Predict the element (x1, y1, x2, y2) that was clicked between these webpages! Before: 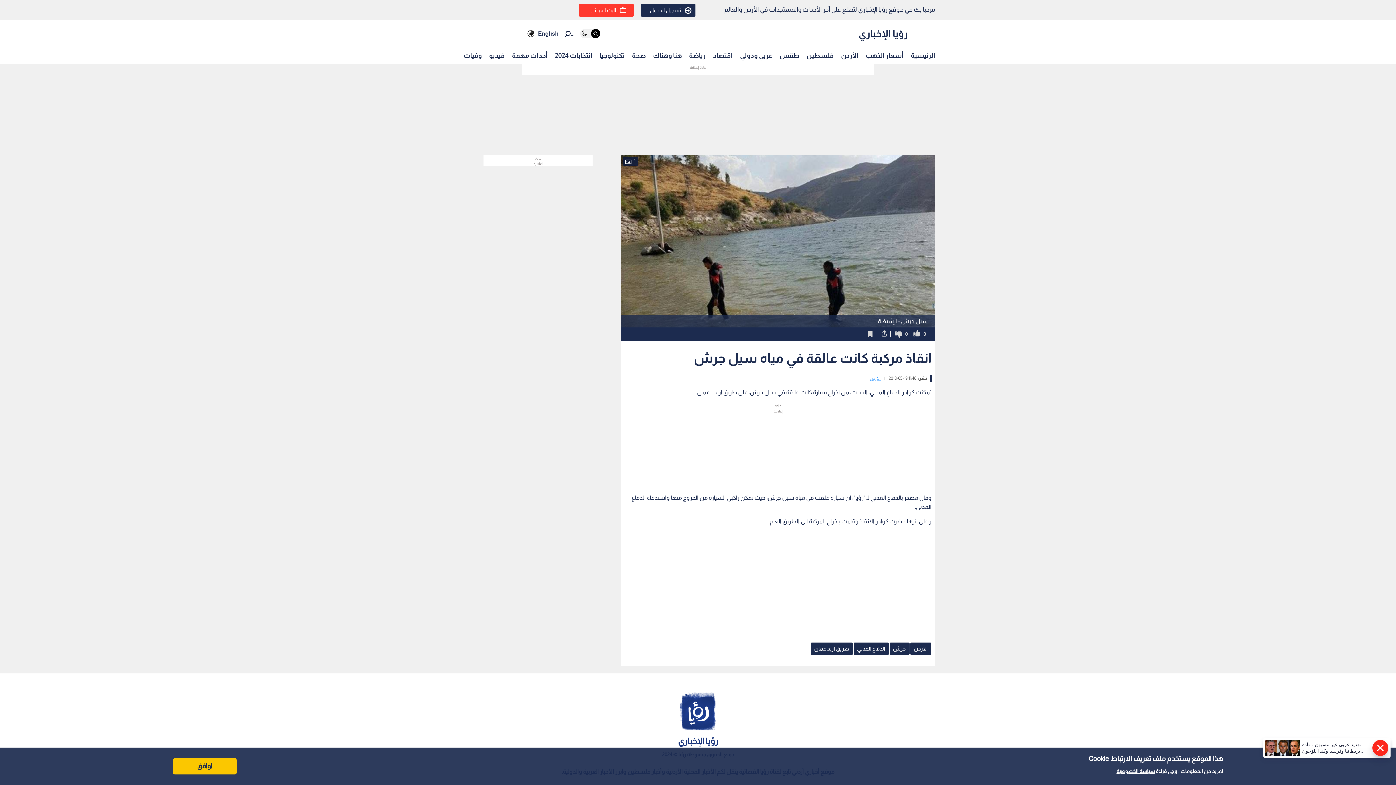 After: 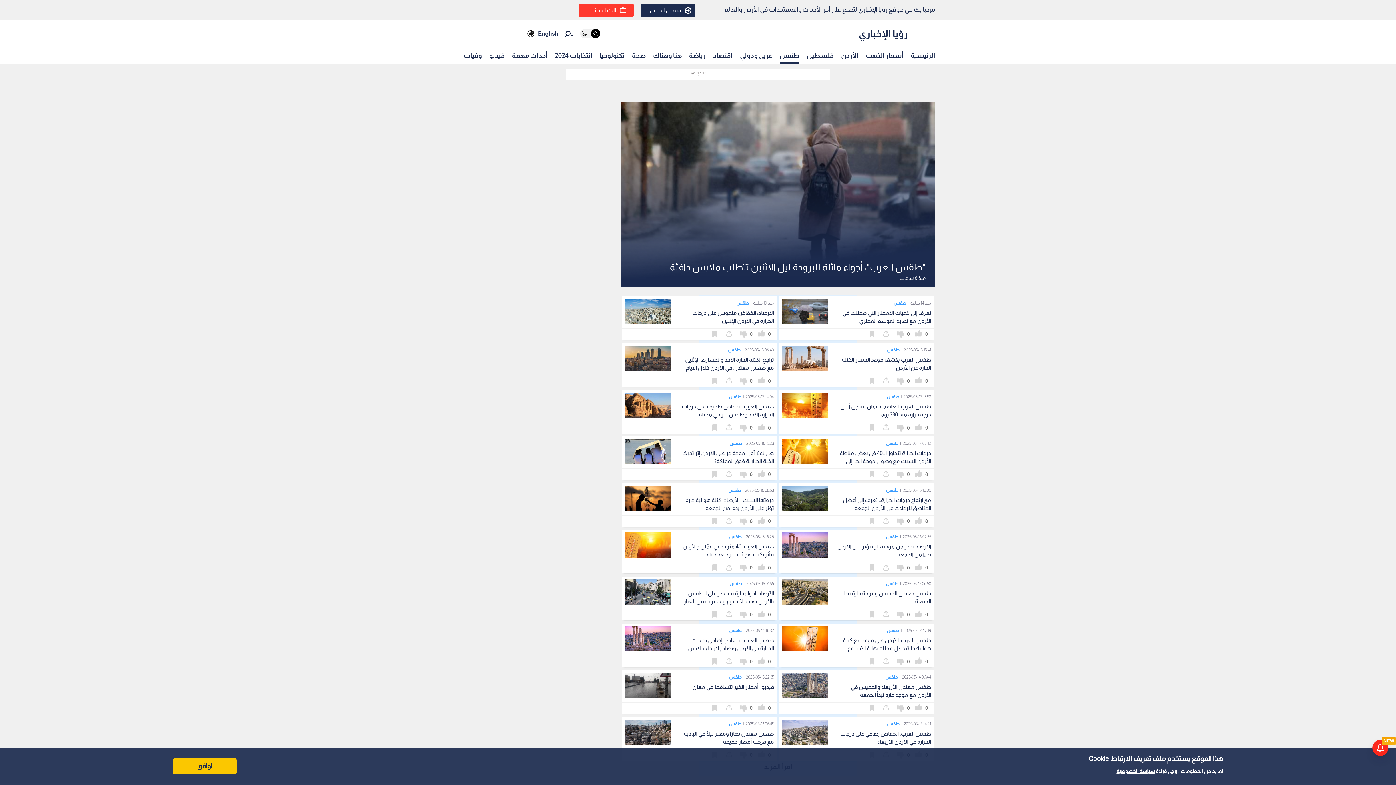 Action: label: طقس bbox: (779, 48, 799, 62)